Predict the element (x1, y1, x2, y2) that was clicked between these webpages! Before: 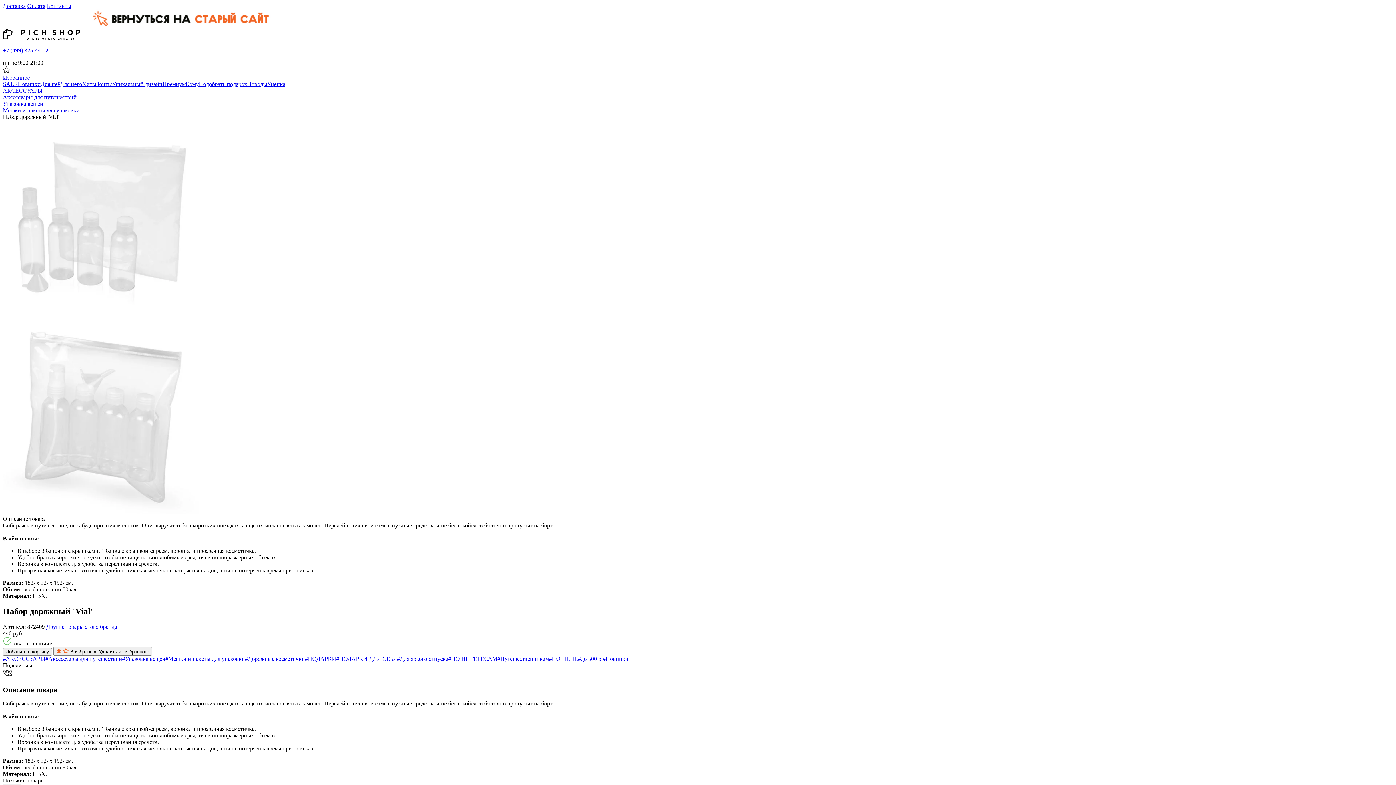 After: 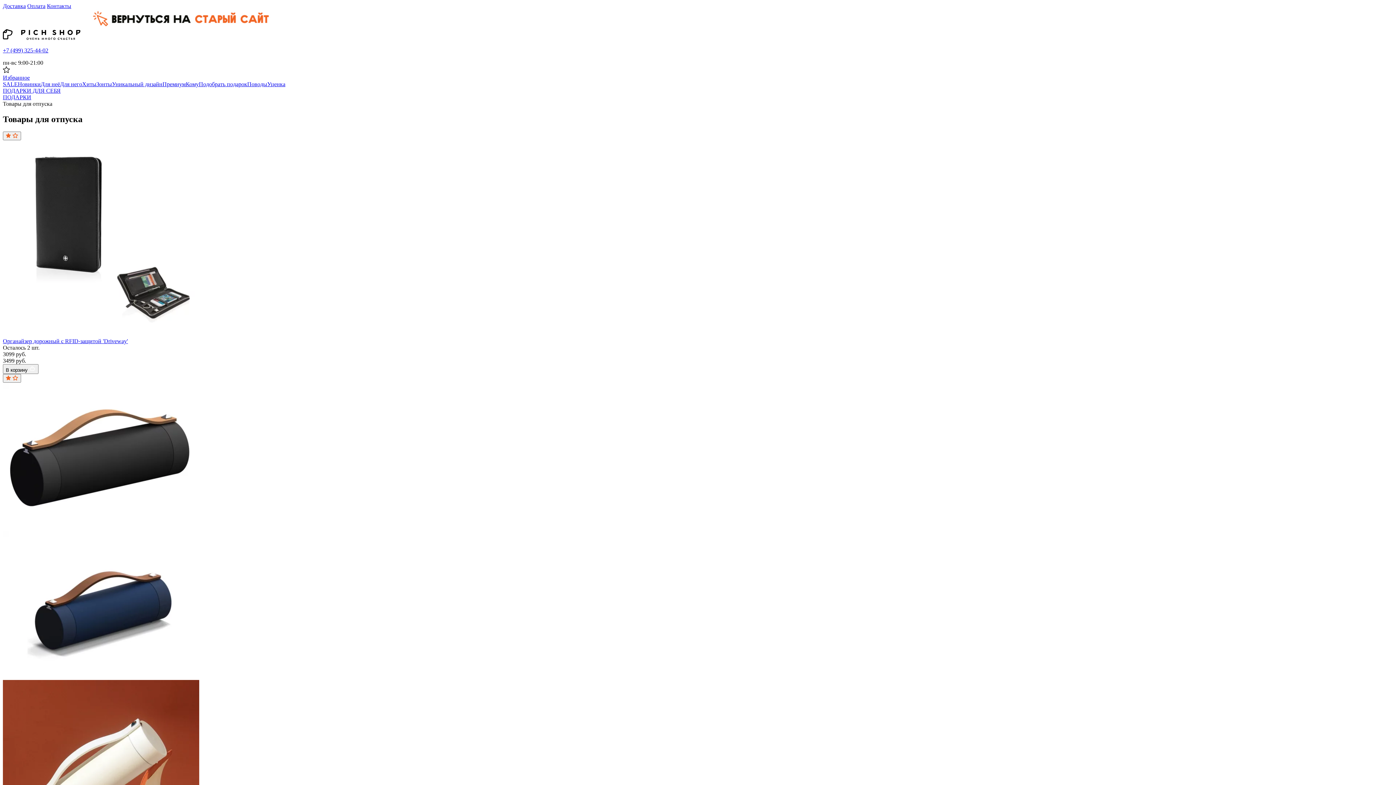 Action: label: #Для яркого отпуска bbox: (397, 655, 448, 662)